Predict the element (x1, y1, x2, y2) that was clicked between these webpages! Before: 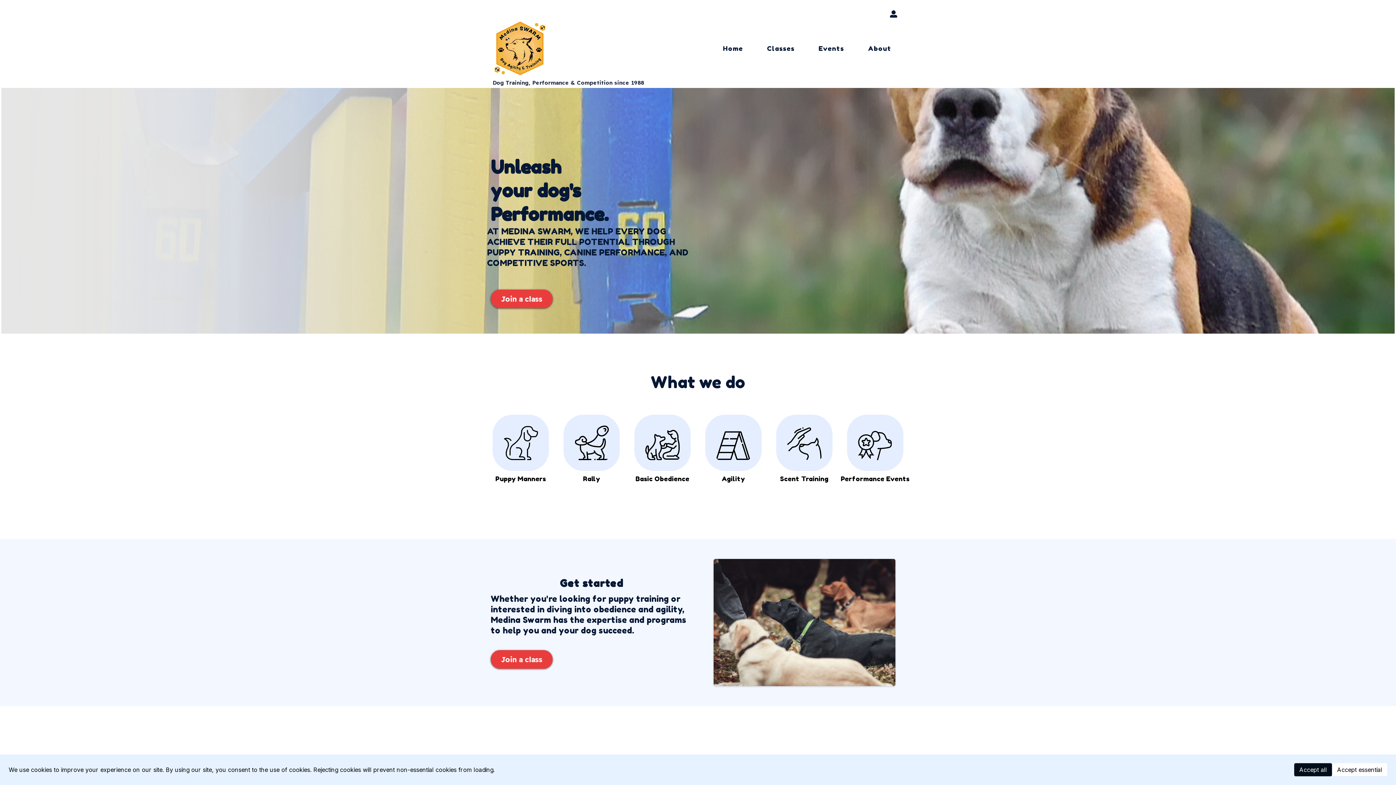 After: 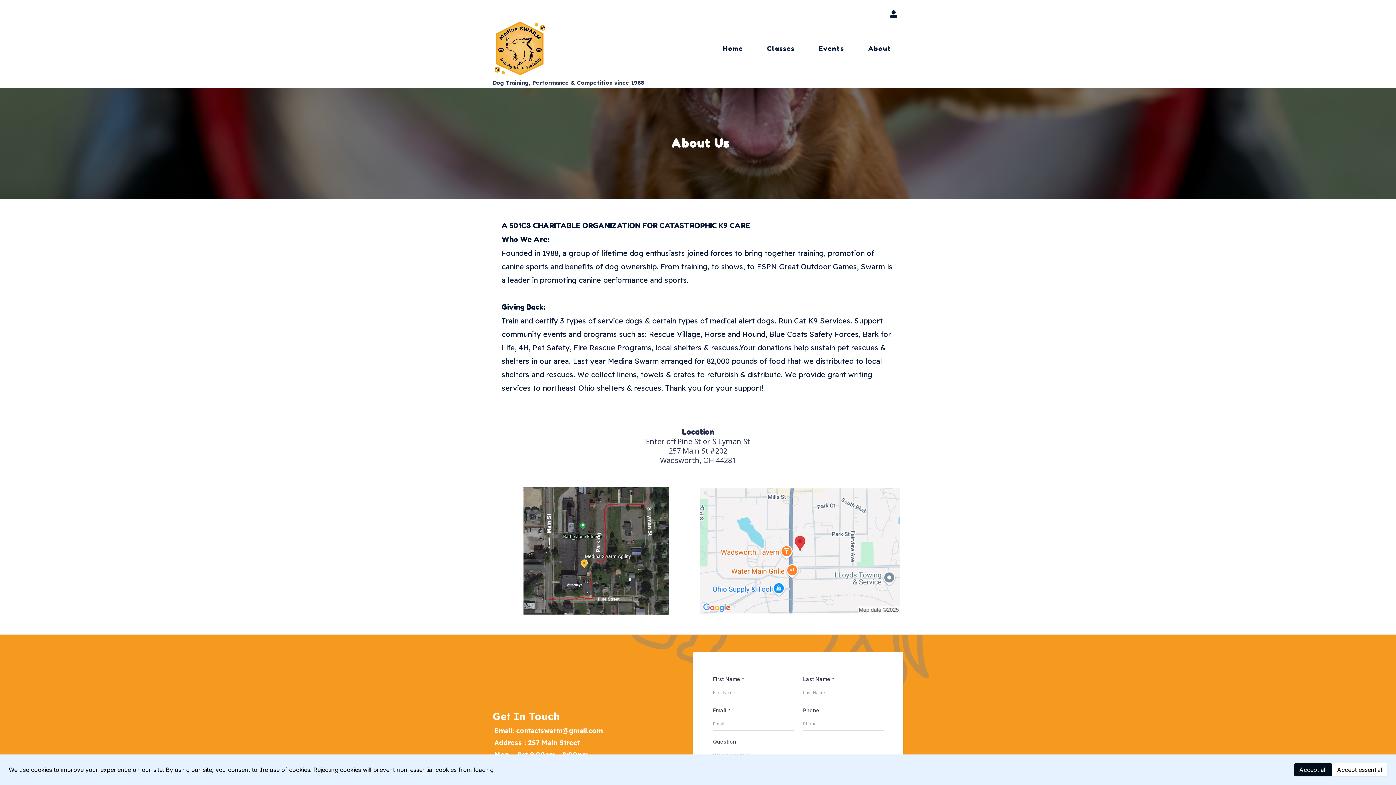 Action: bbox: (856, 39, 903, 57) label: About